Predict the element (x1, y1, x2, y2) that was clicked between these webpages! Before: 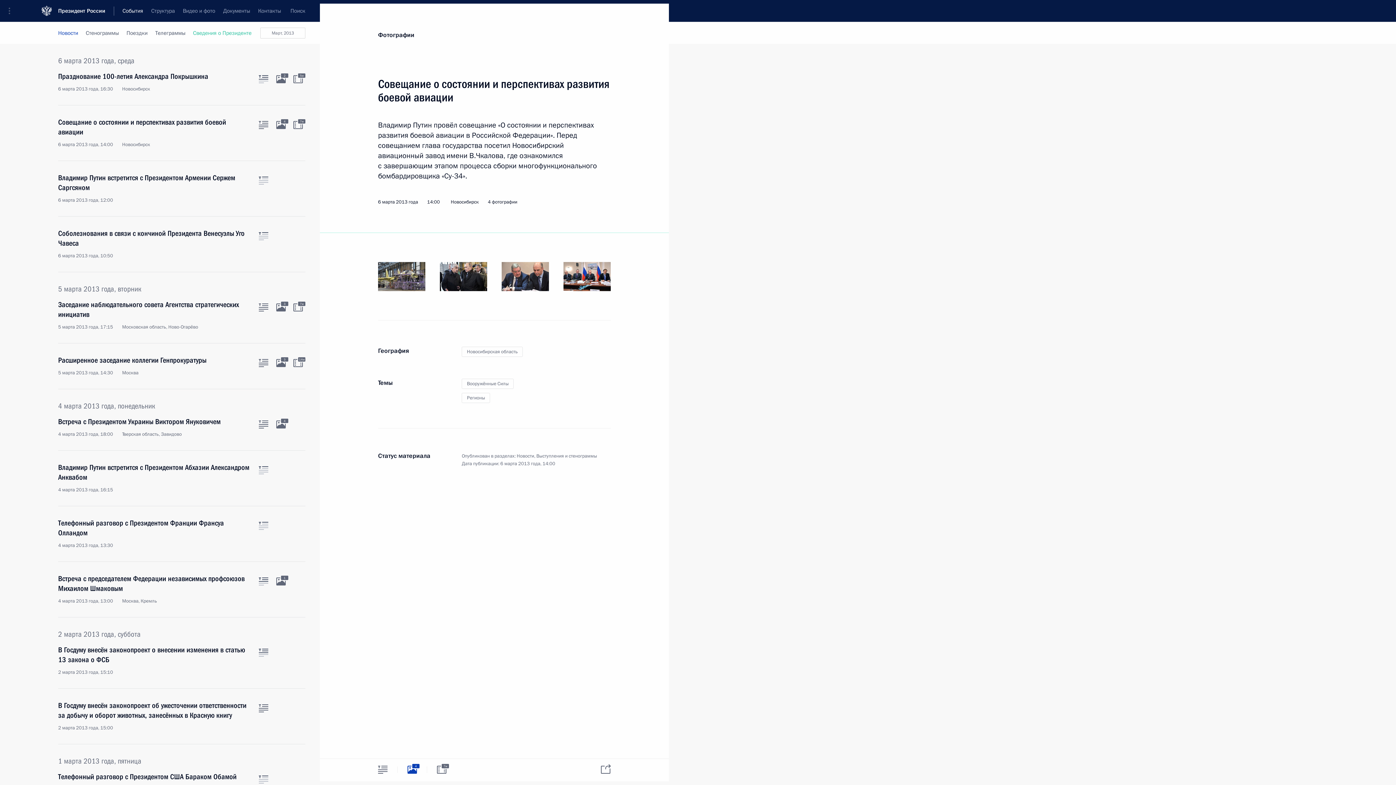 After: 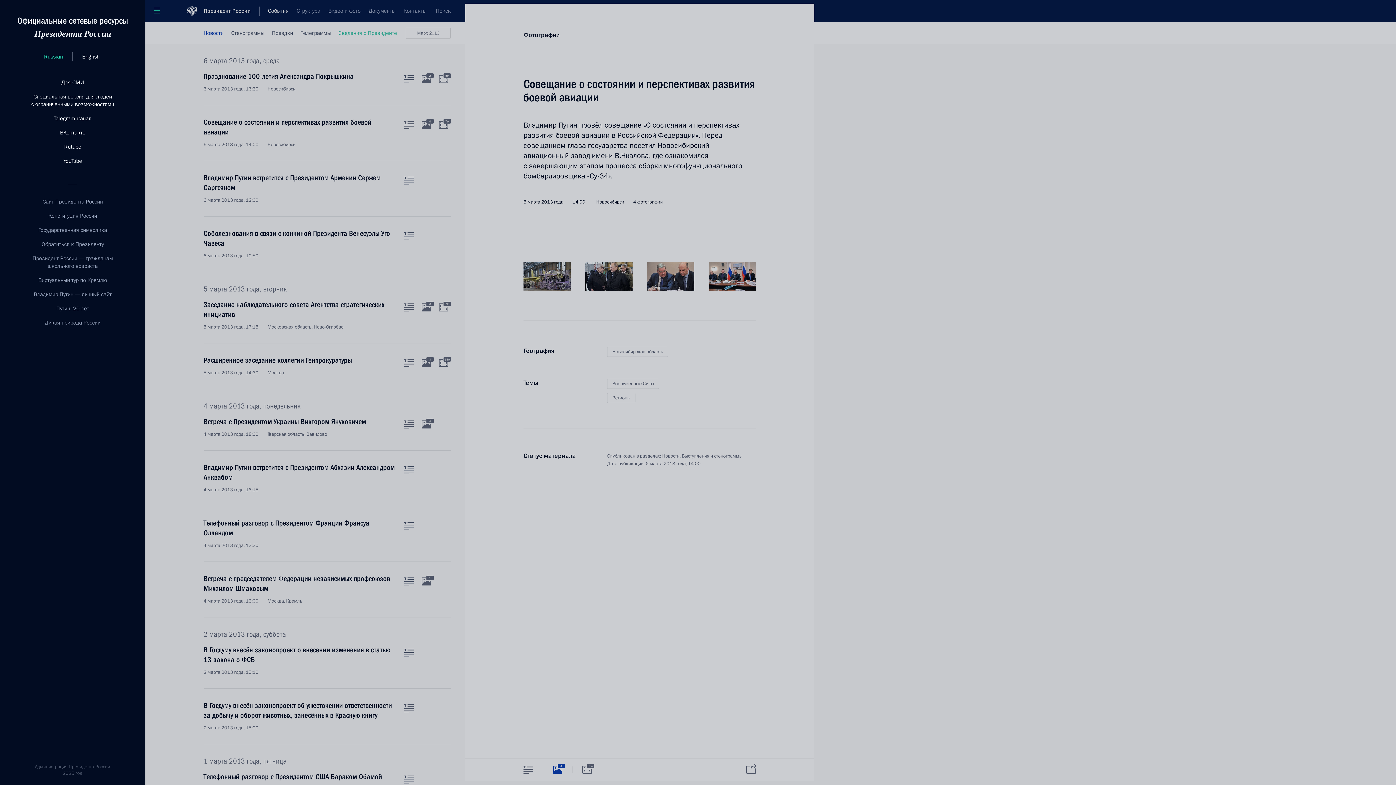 Action: label: Меню портала bbox: (0, 0, 24, 21)